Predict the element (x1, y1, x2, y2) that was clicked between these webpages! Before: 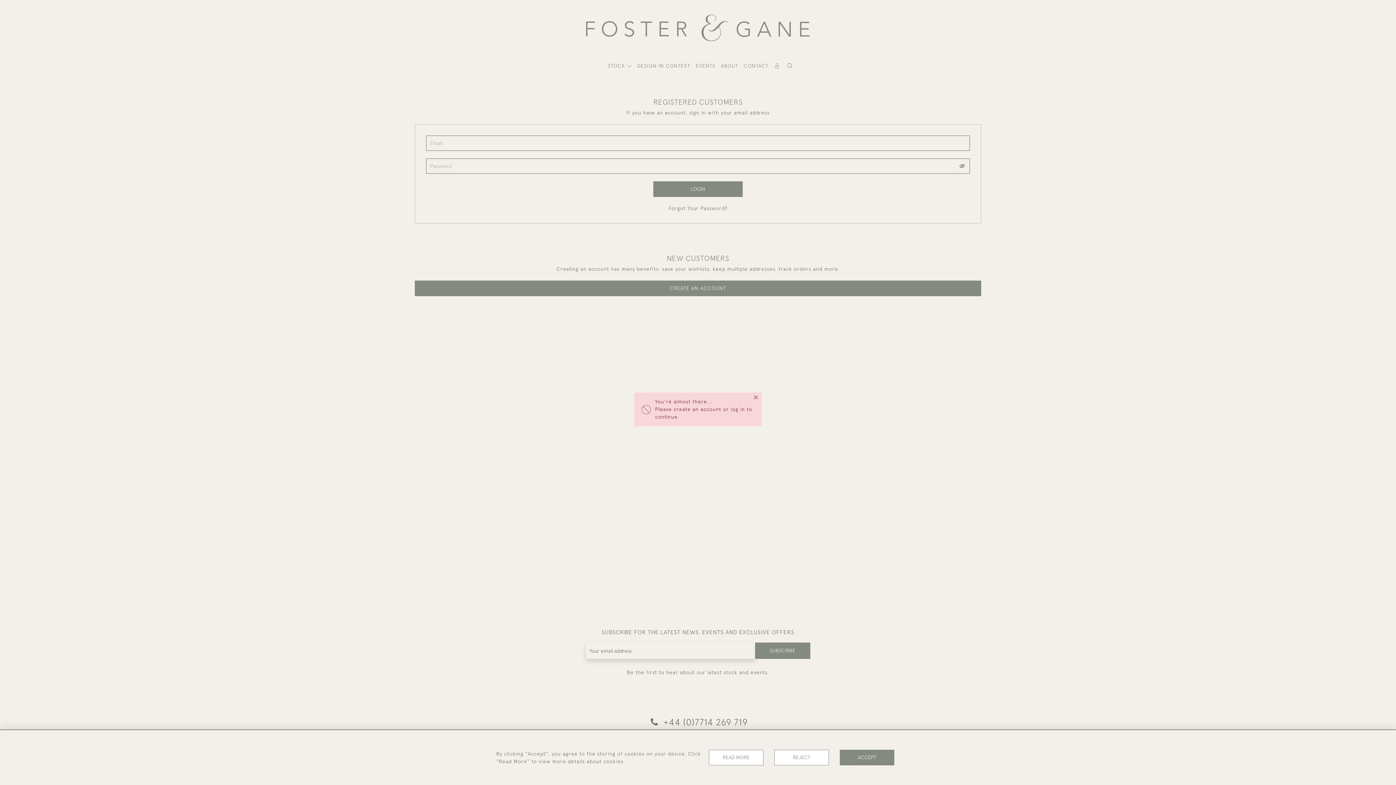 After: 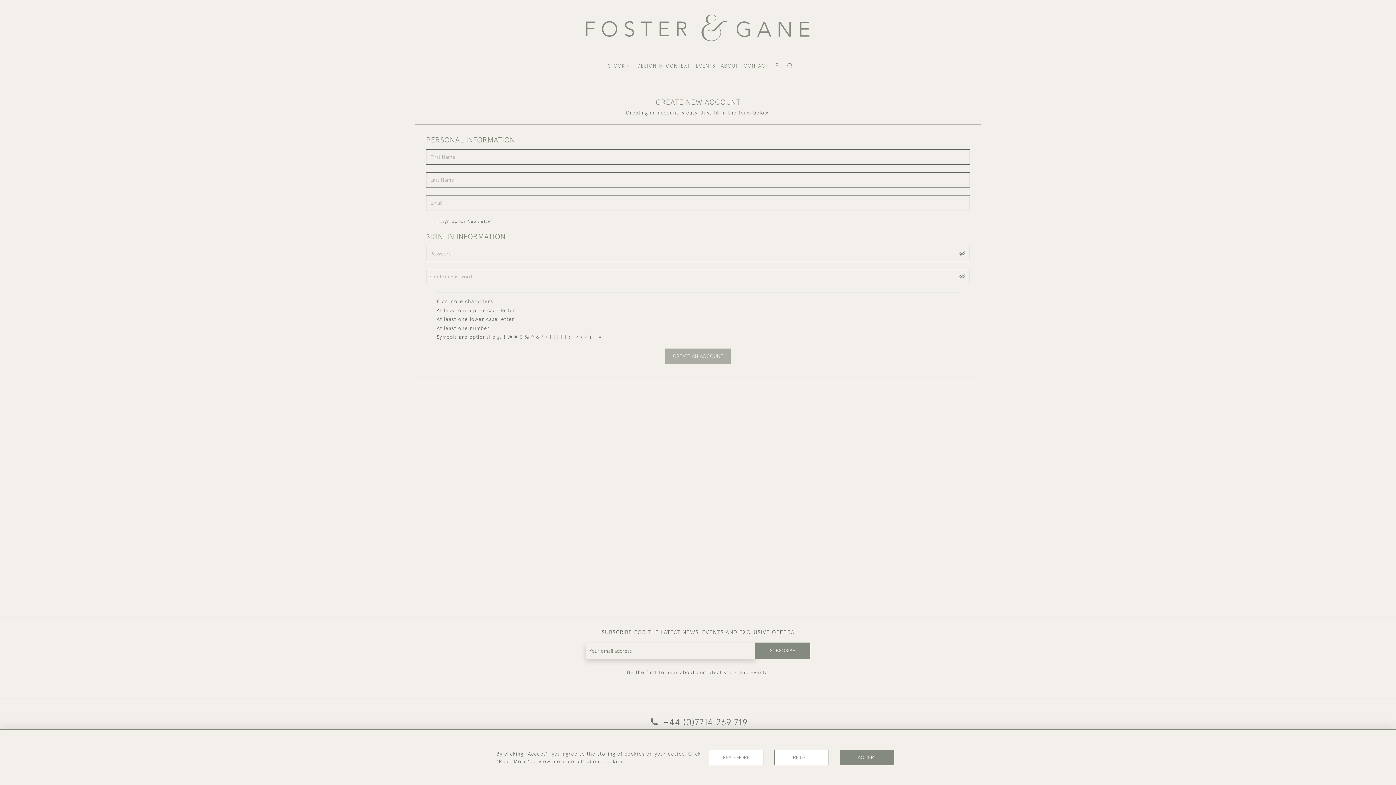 Action: bbox: (415, 280, 981, 296) label: CREATE AN ACCOUNT